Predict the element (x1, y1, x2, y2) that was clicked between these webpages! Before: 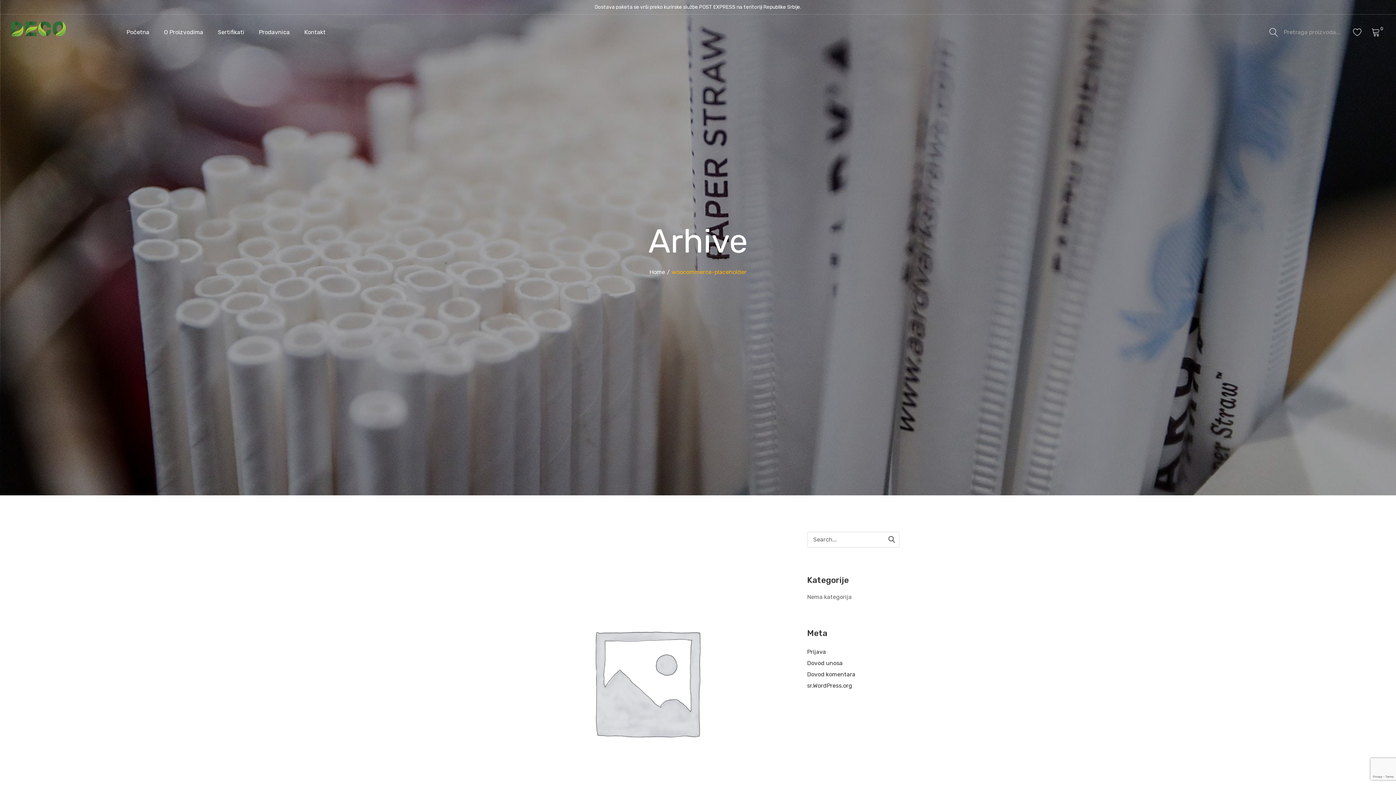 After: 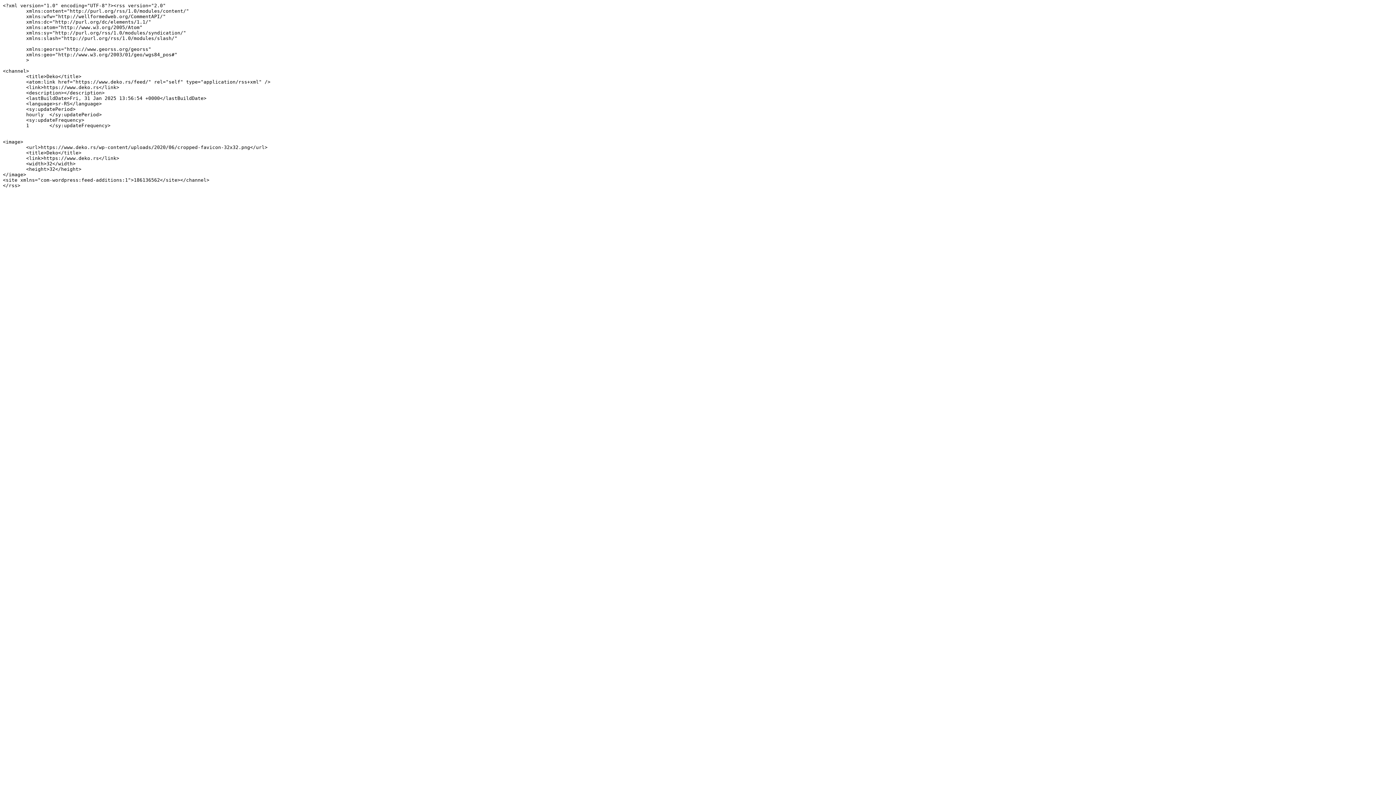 Action: bbox: (807, 657, 842, 669) label: Dovod unosa